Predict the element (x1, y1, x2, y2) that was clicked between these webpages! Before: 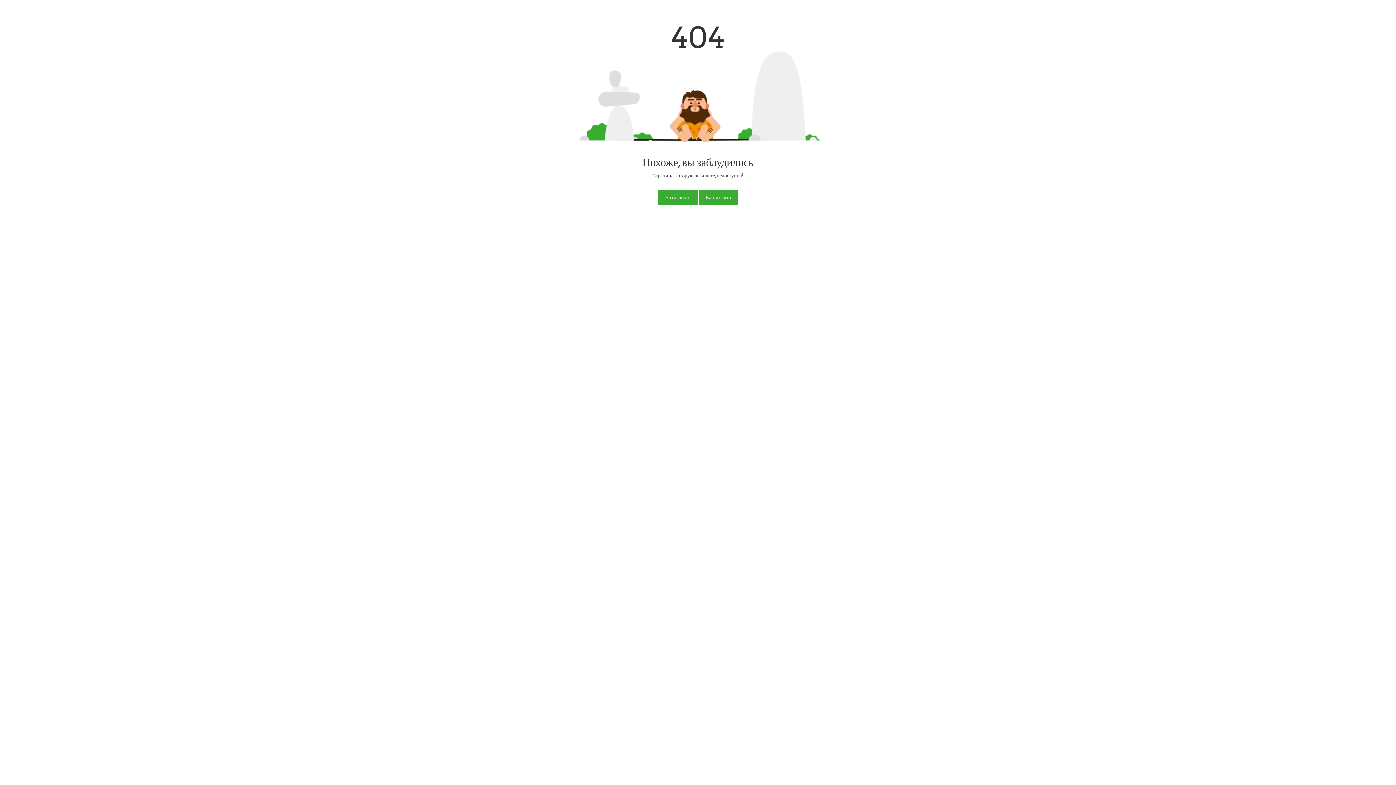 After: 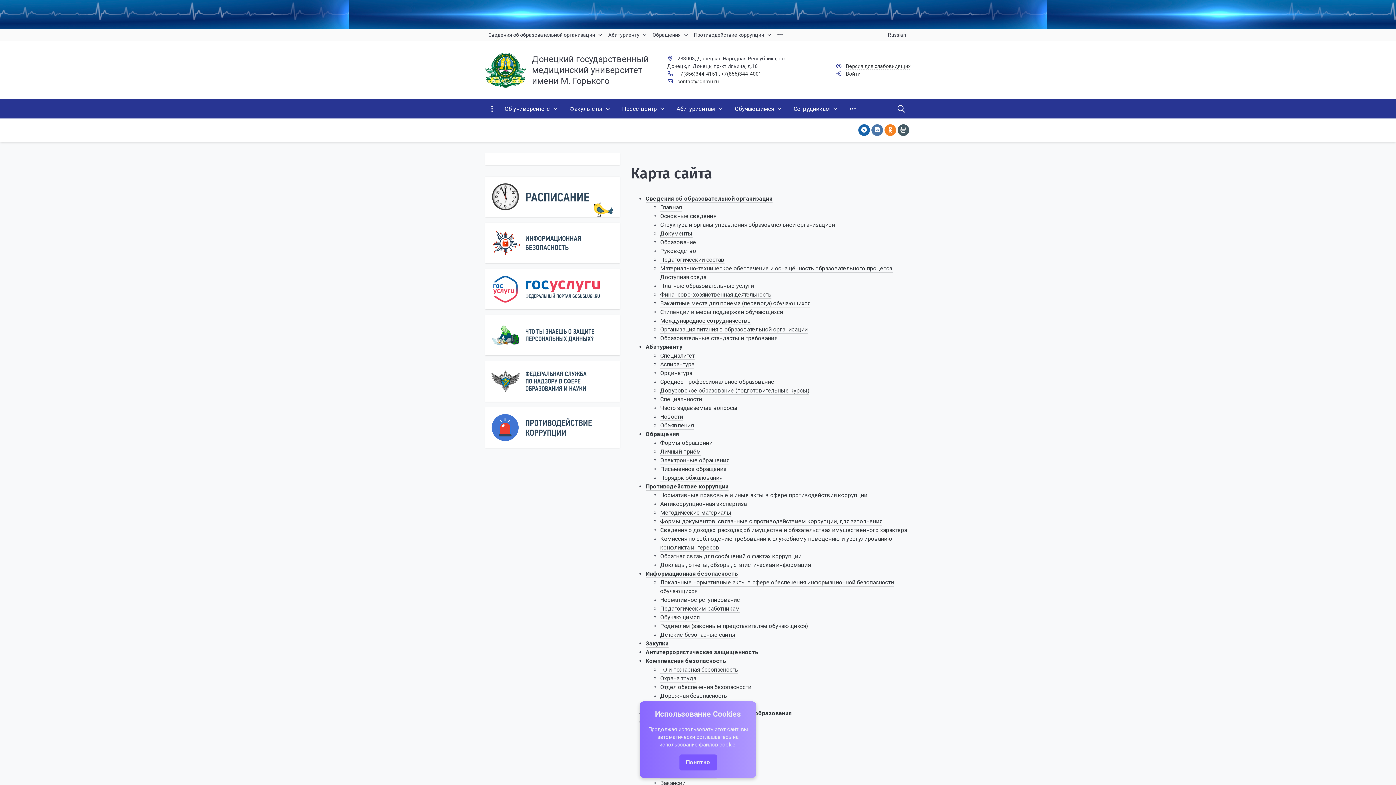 Action: label: Карта сайта bbox: (698, 190, 738, 204)